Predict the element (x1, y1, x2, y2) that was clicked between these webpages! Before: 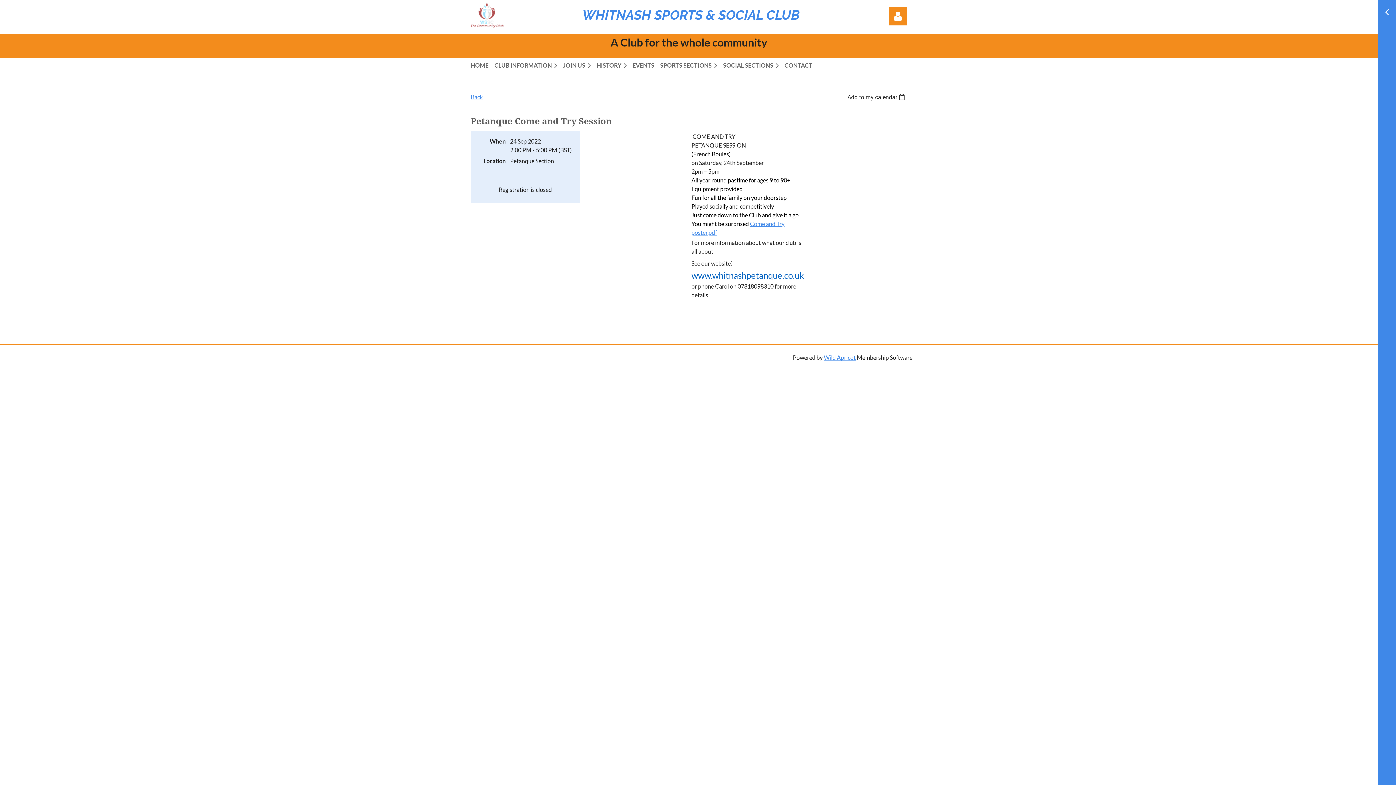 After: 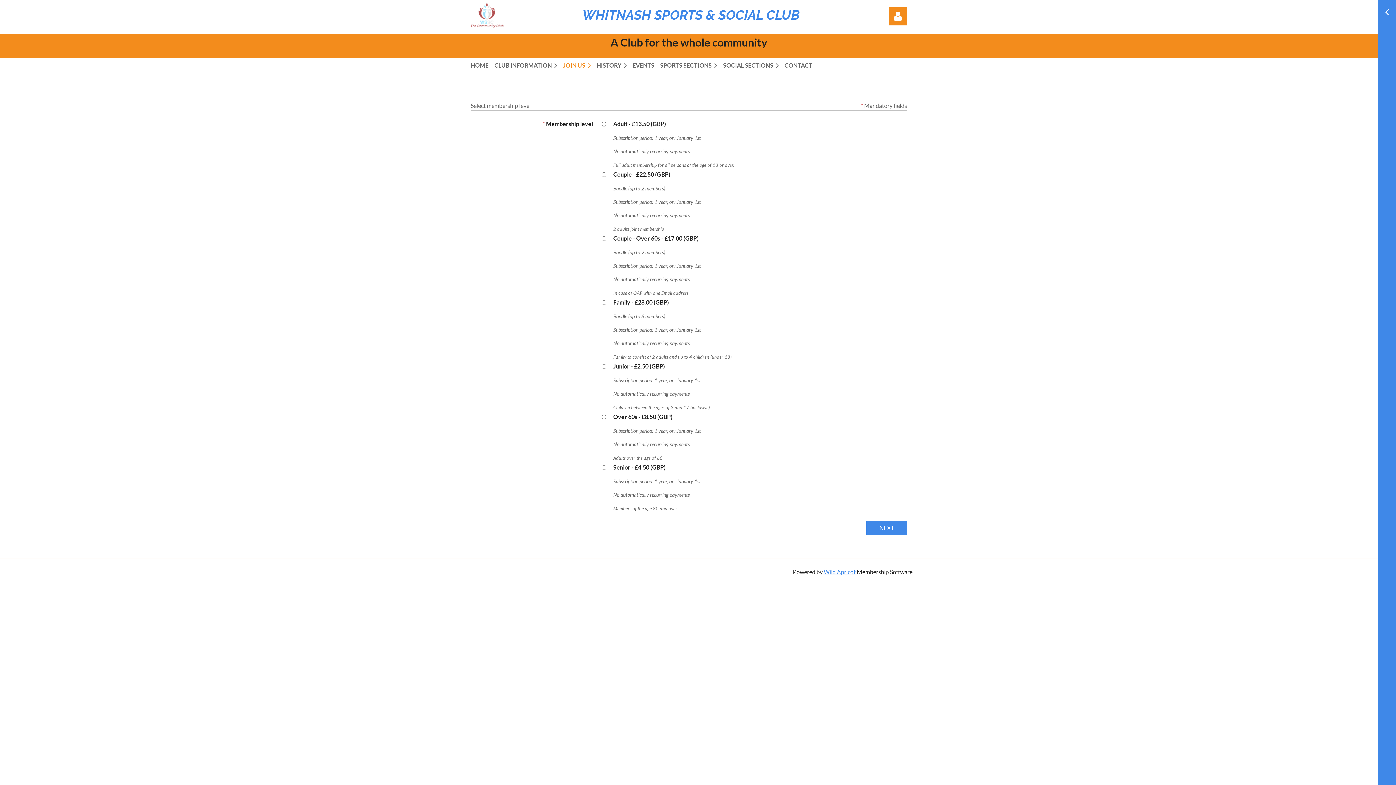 Action: label: JOIN US bbox: (563, 58, 596, 72)